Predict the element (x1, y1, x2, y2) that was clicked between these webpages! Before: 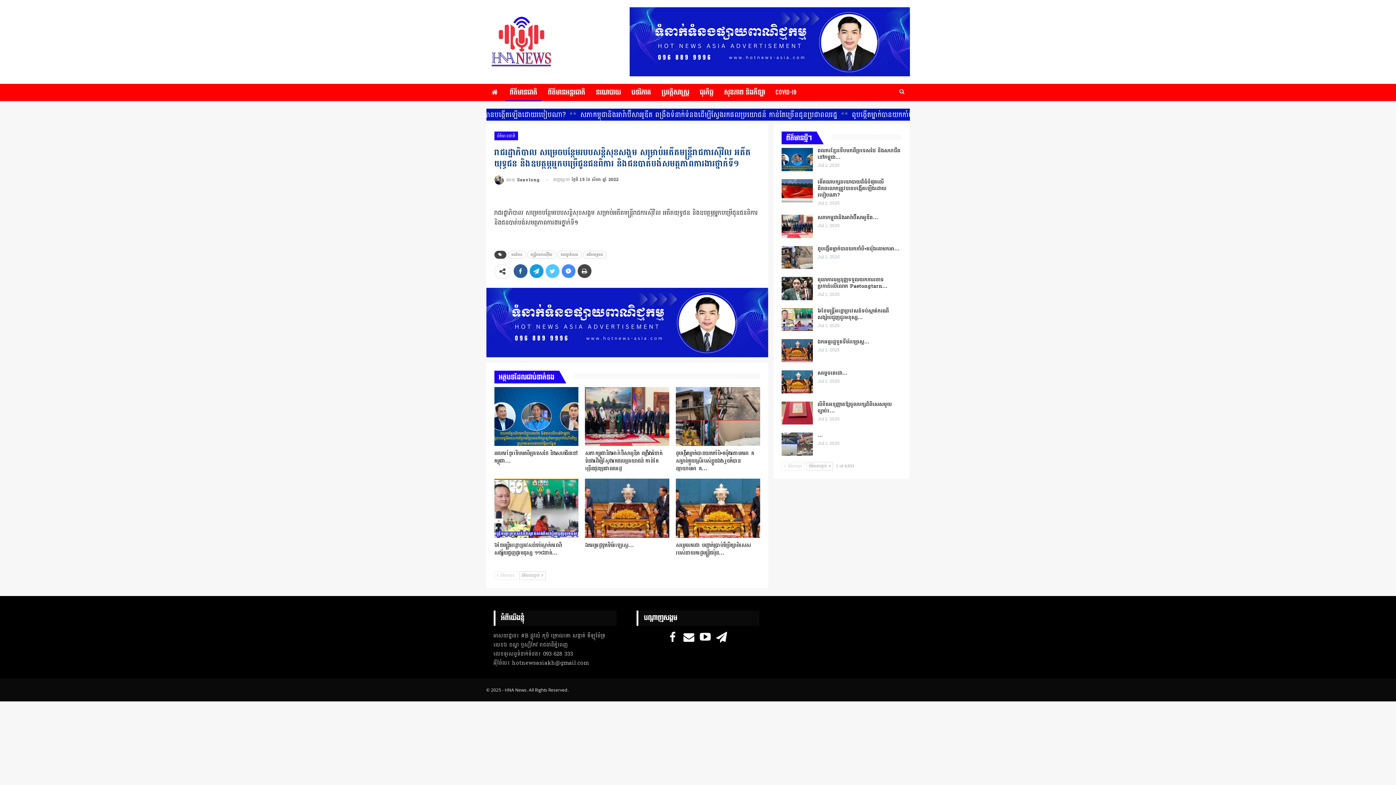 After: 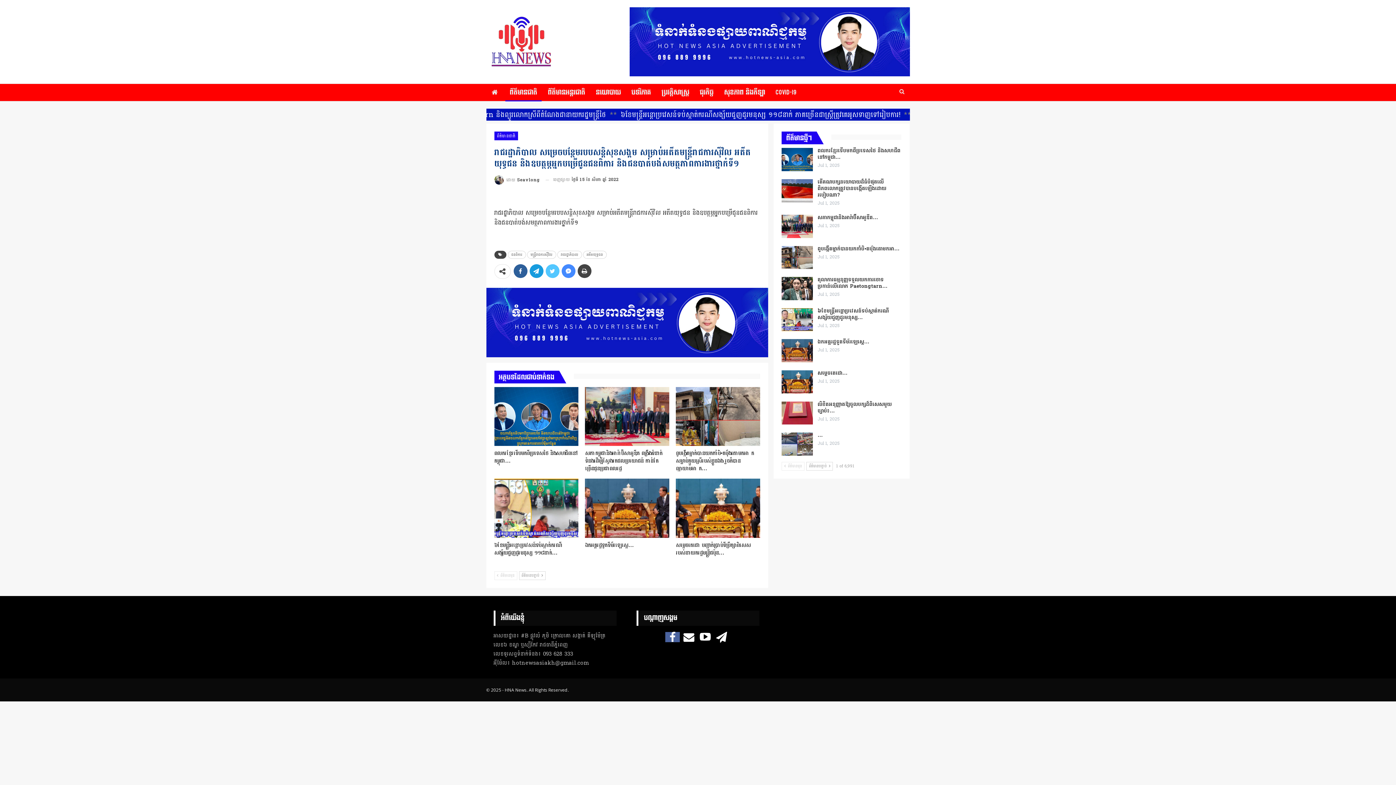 Action: bbox: (665, 632, 679, 642)